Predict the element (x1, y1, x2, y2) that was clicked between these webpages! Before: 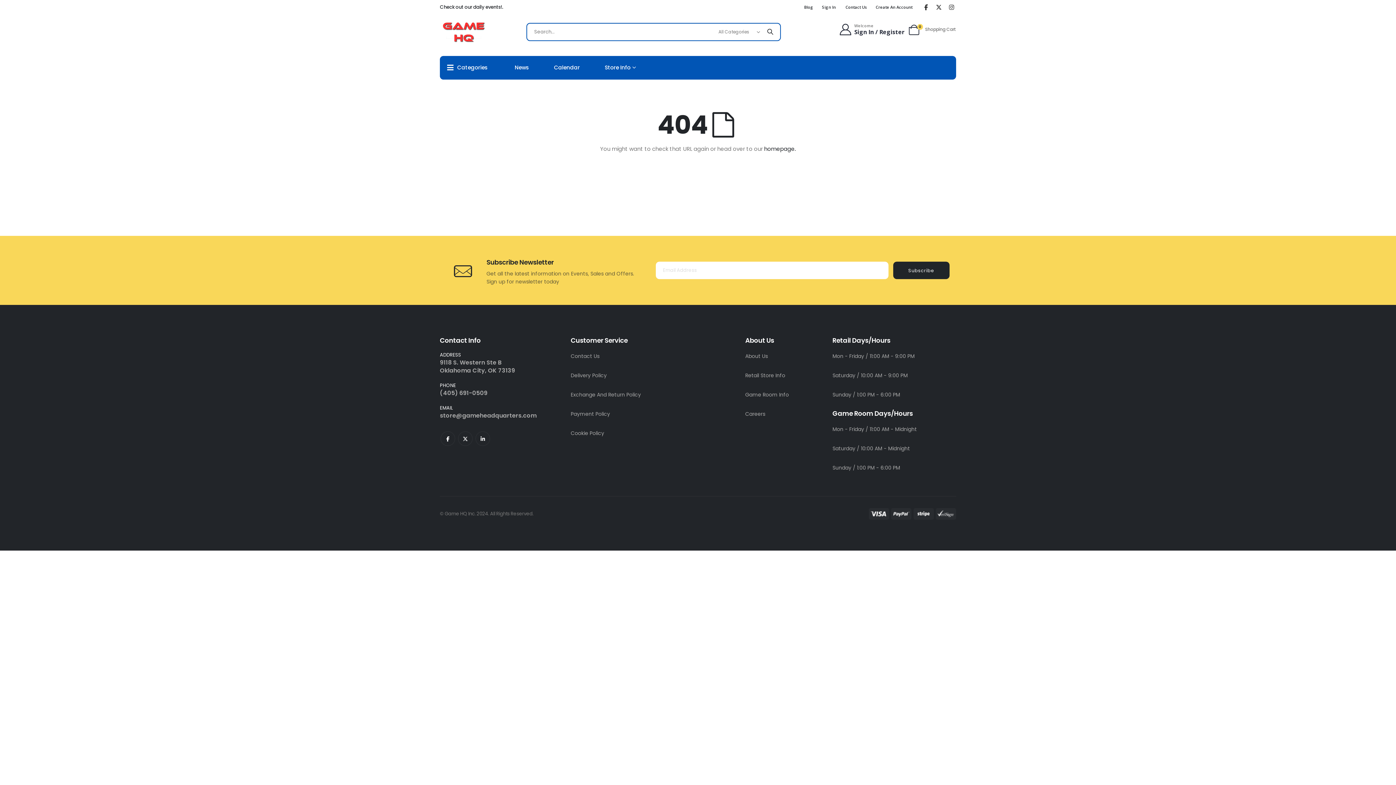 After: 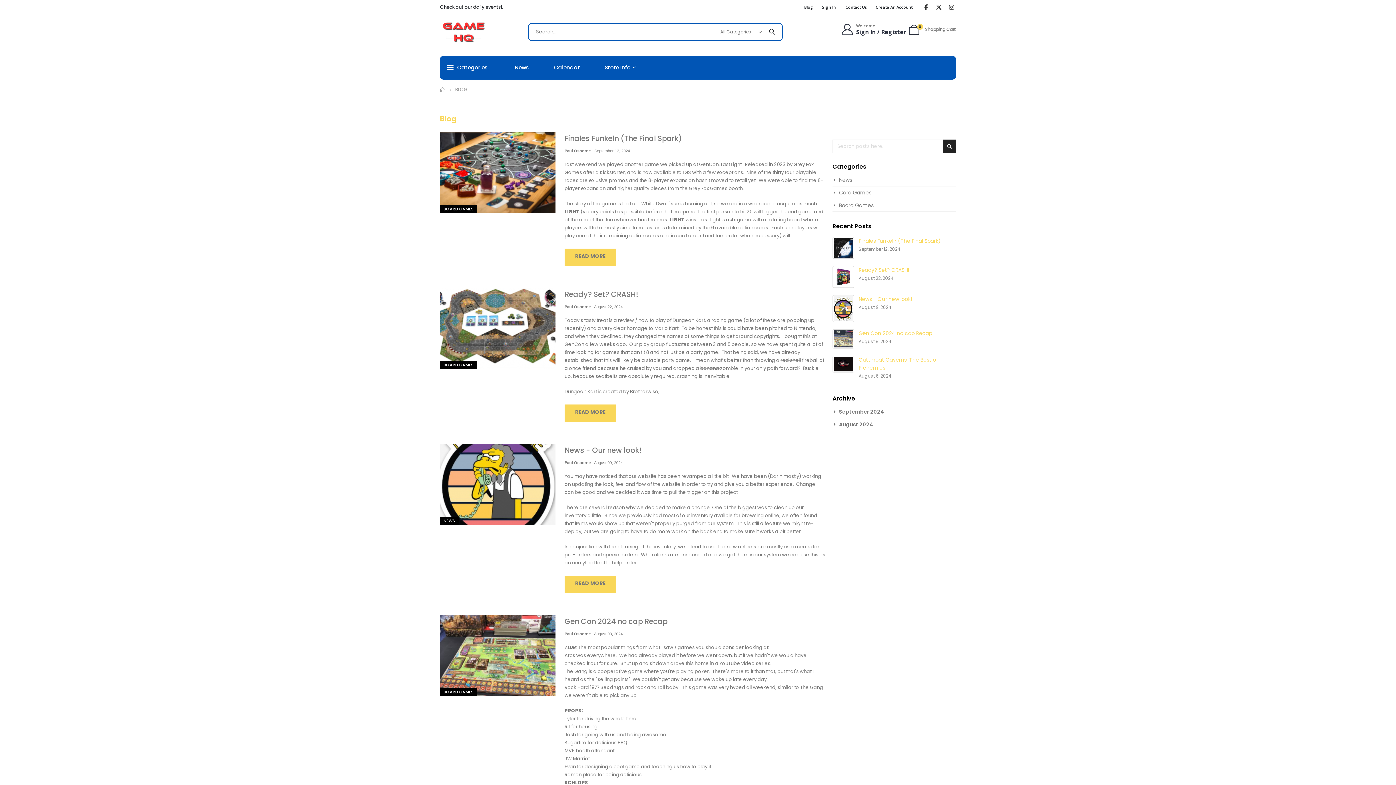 Action: label: Blog bbox: (804, 3, 813, 11)